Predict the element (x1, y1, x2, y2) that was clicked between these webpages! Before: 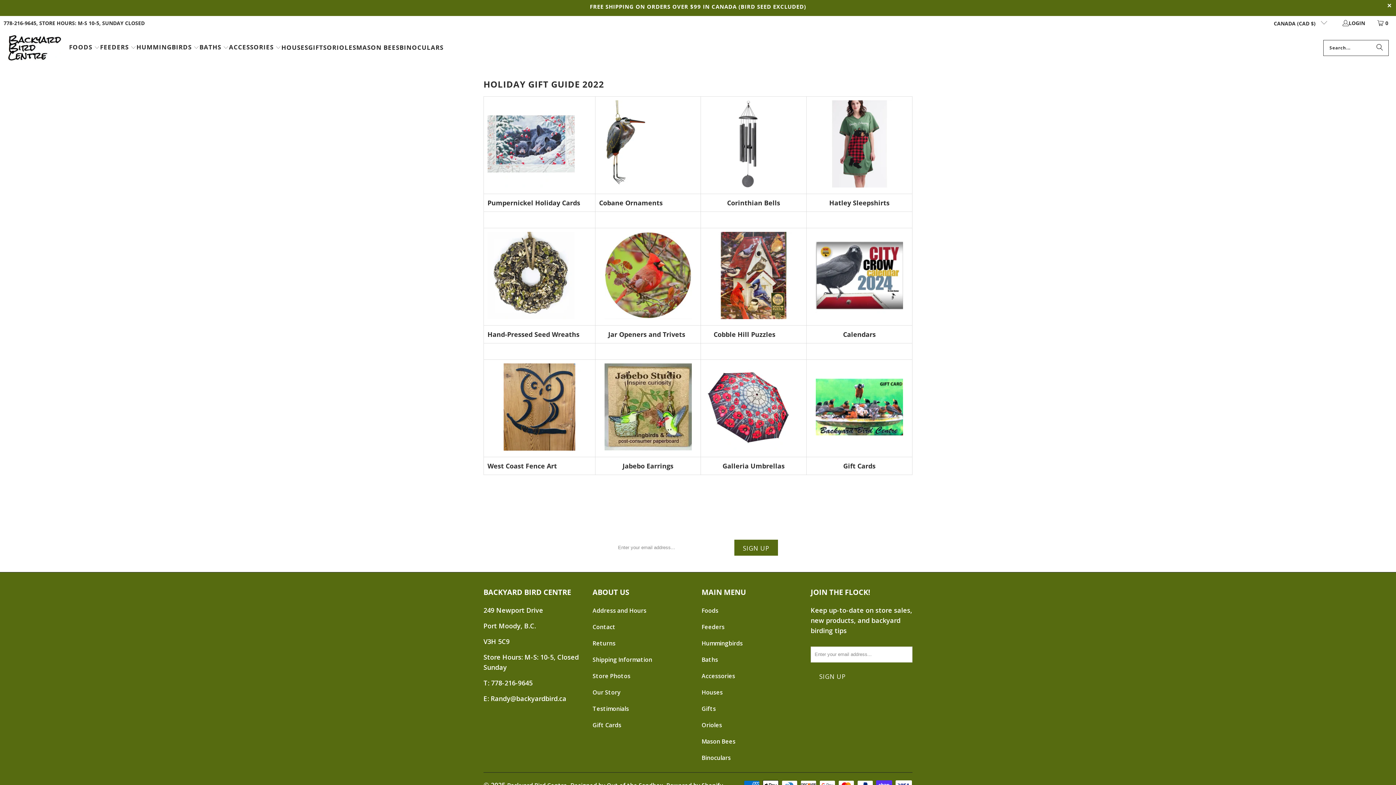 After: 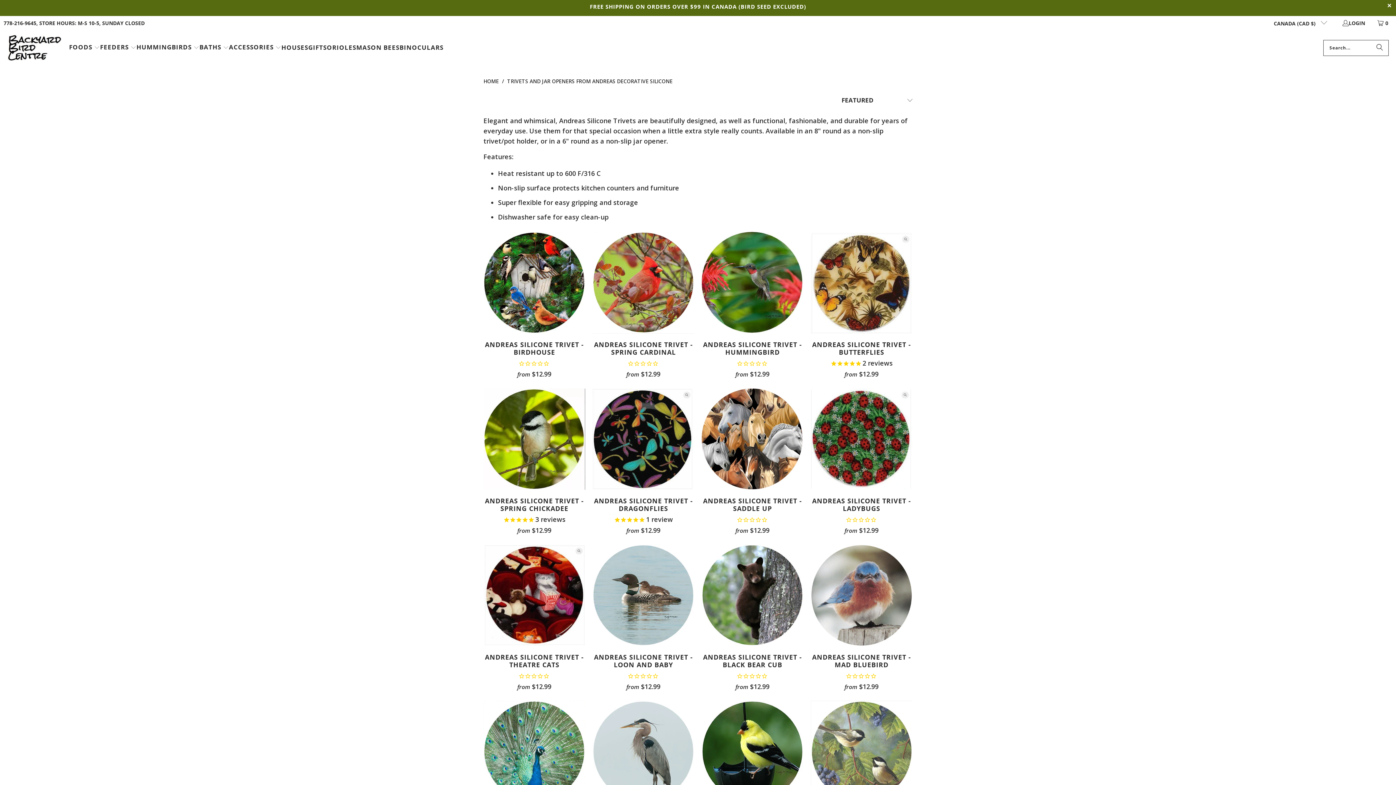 Action: bbox: (604, 312, 691, 321)